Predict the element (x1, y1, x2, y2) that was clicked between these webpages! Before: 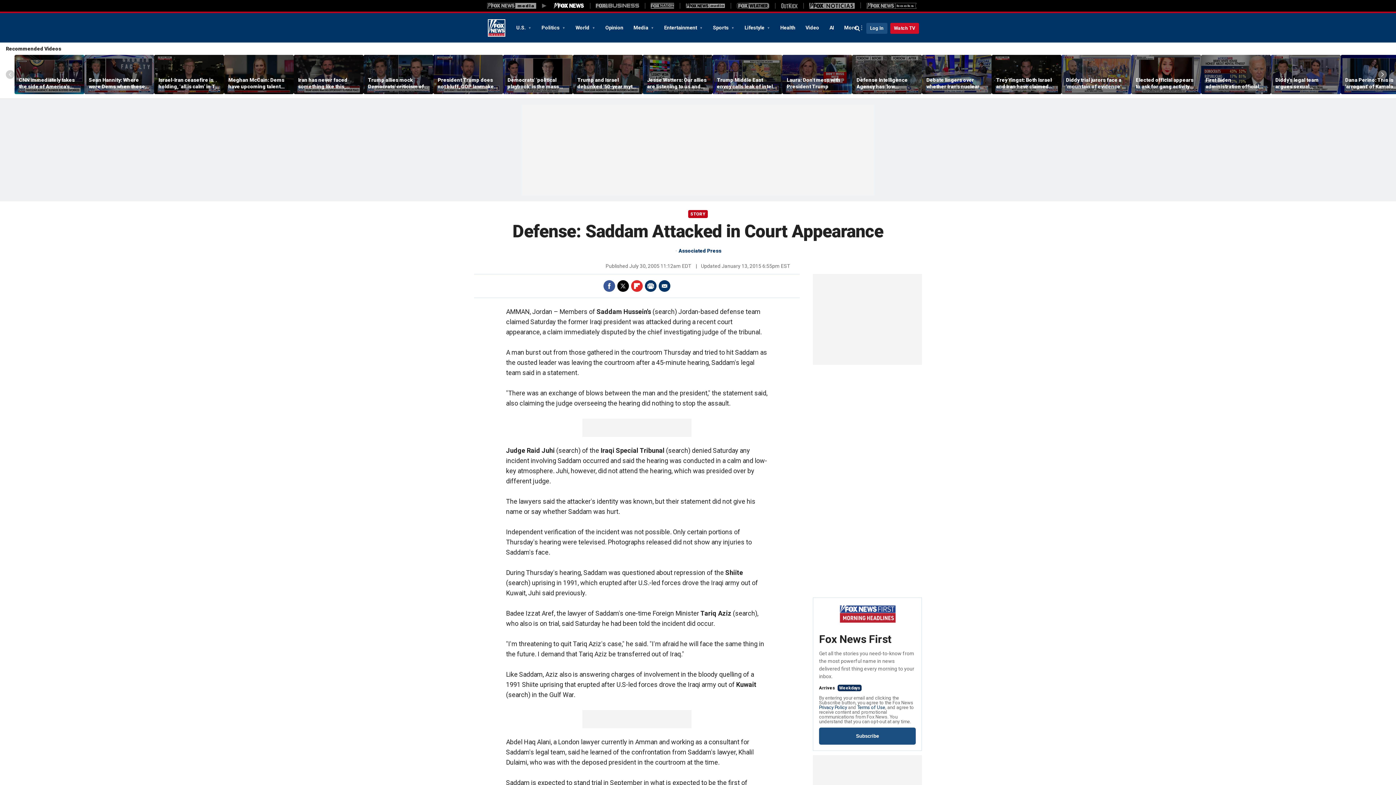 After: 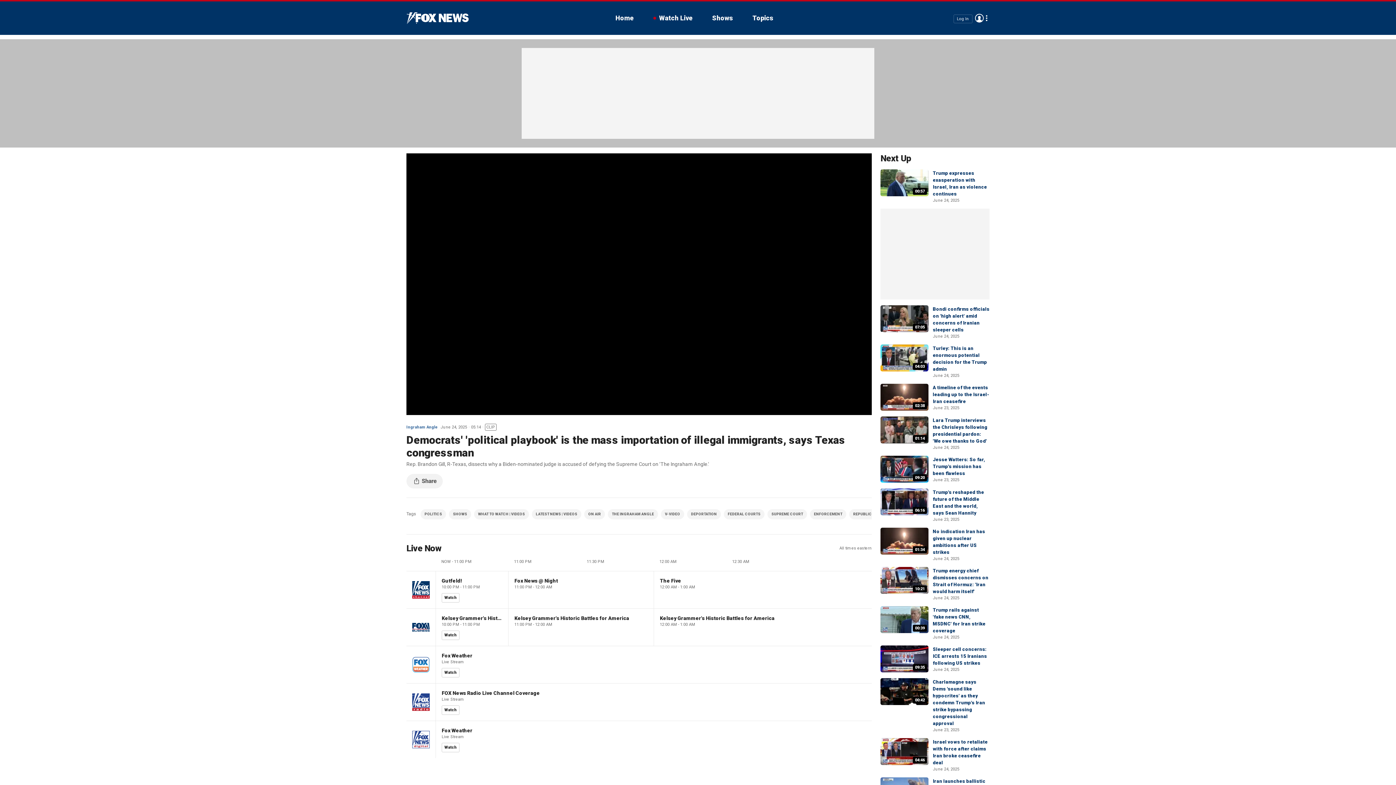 Action: label: Democrats' 'political playbook' is the mass importation of illegal immigrants, says Texas congressman bbox: (507, 76, 568, 89)